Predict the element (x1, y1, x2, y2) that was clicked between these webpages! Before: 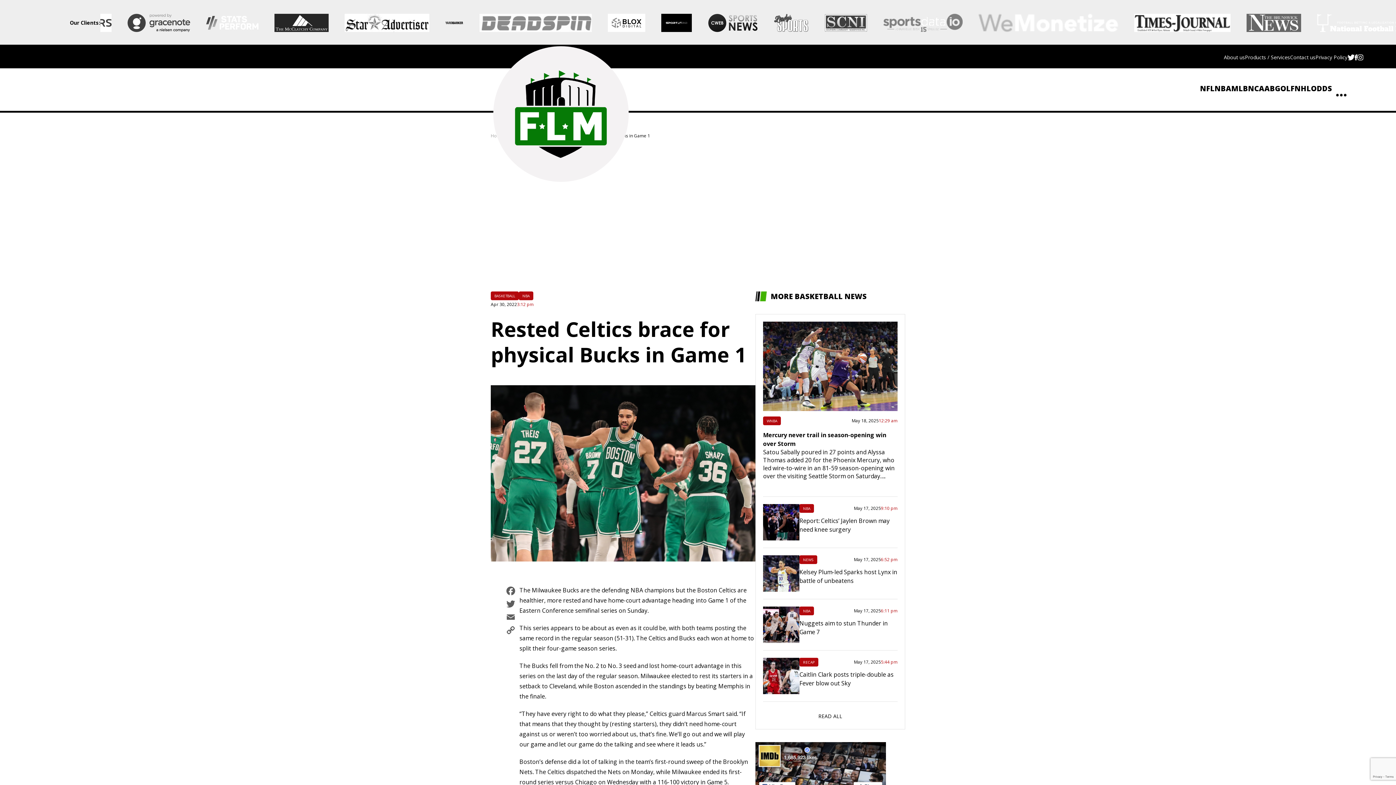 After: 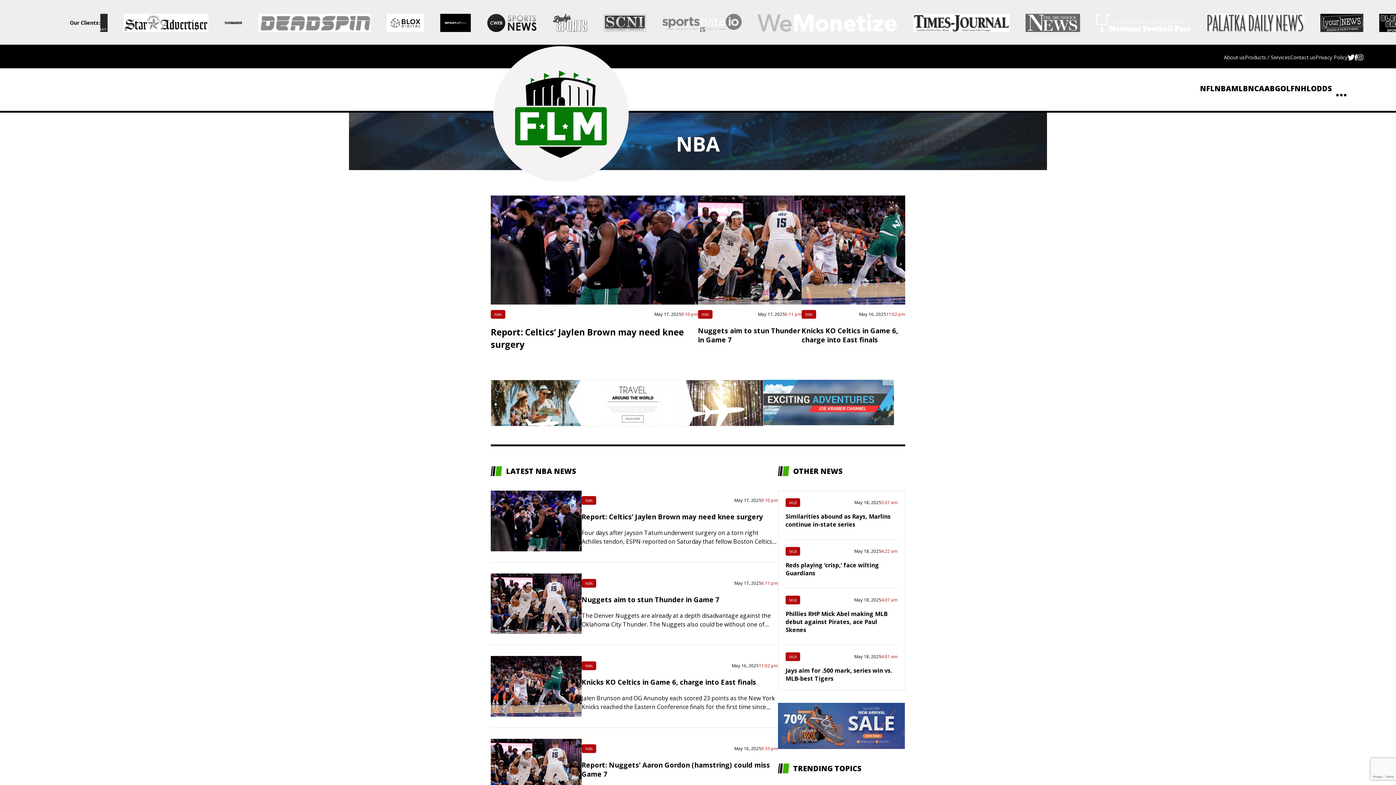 Action: label: NBA bbox: (1214, 83, 1231, 106)